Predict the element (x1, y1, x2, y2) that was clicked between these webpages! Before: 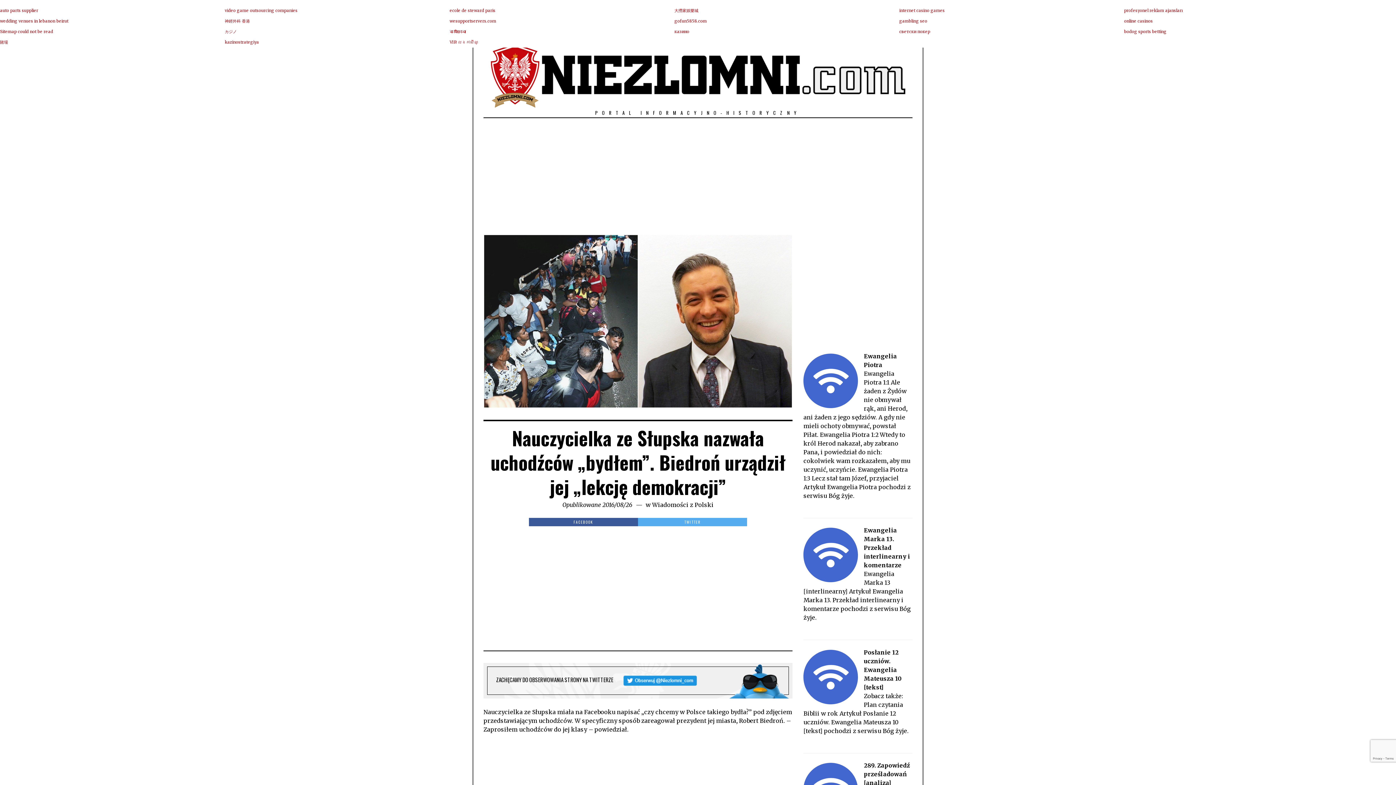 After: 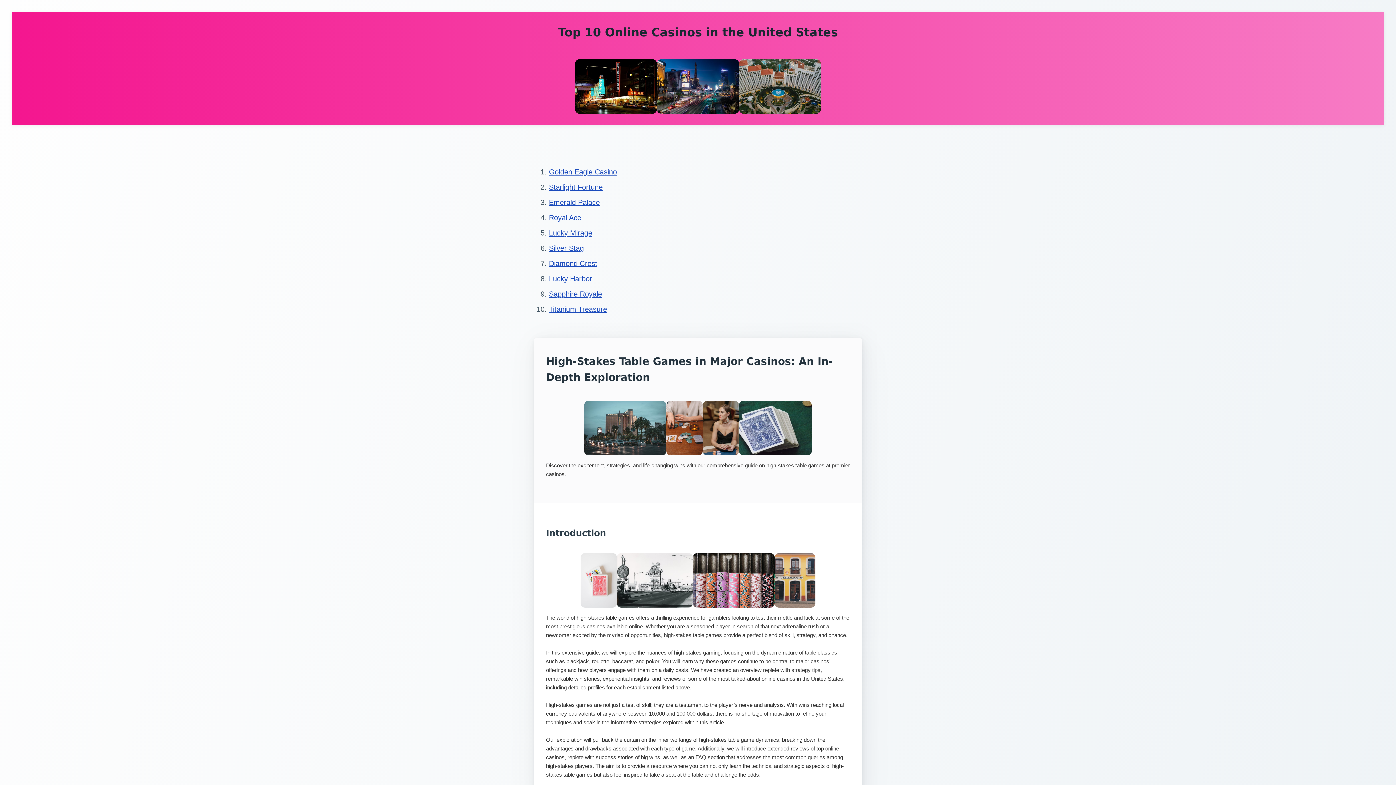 Action: bbox: (449, 29, 466, 34) label: ক্যাসিনো